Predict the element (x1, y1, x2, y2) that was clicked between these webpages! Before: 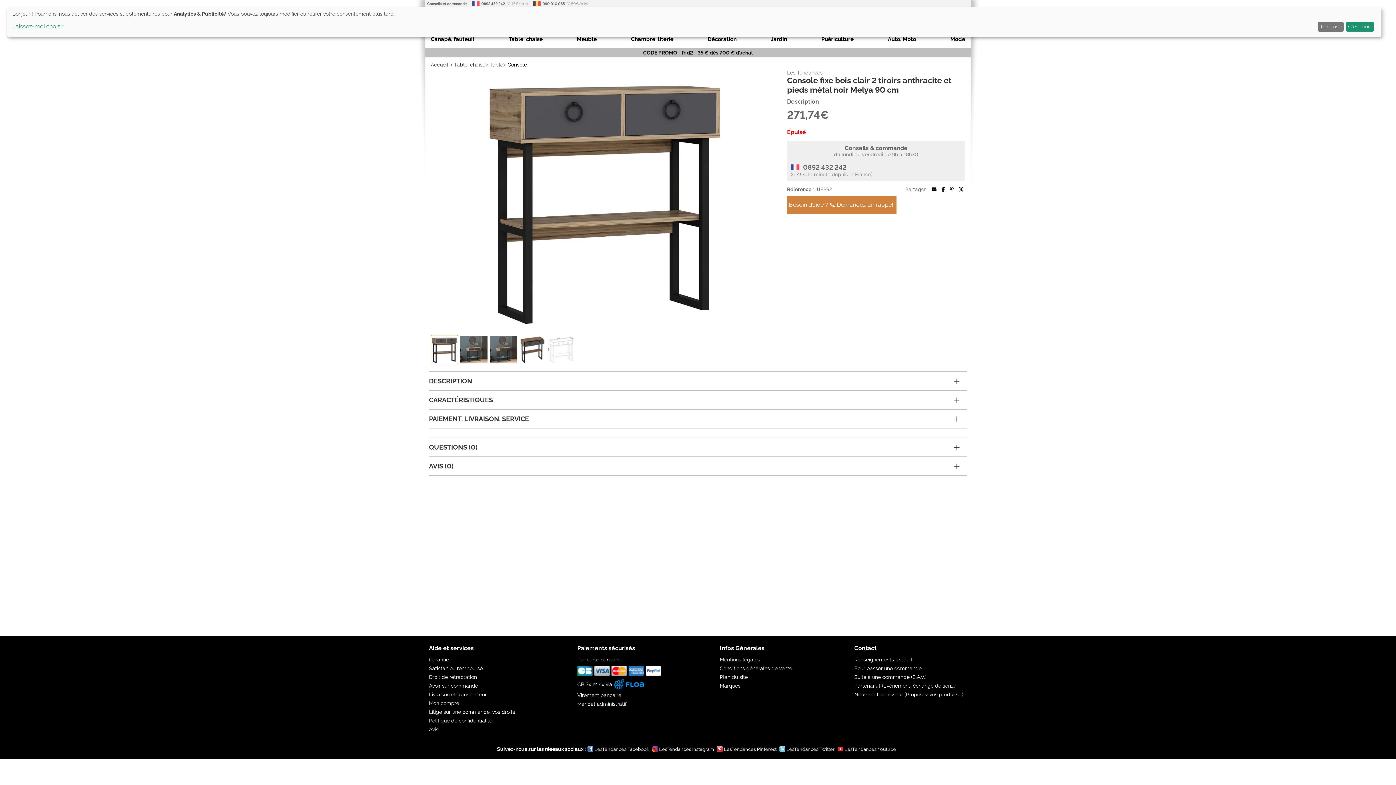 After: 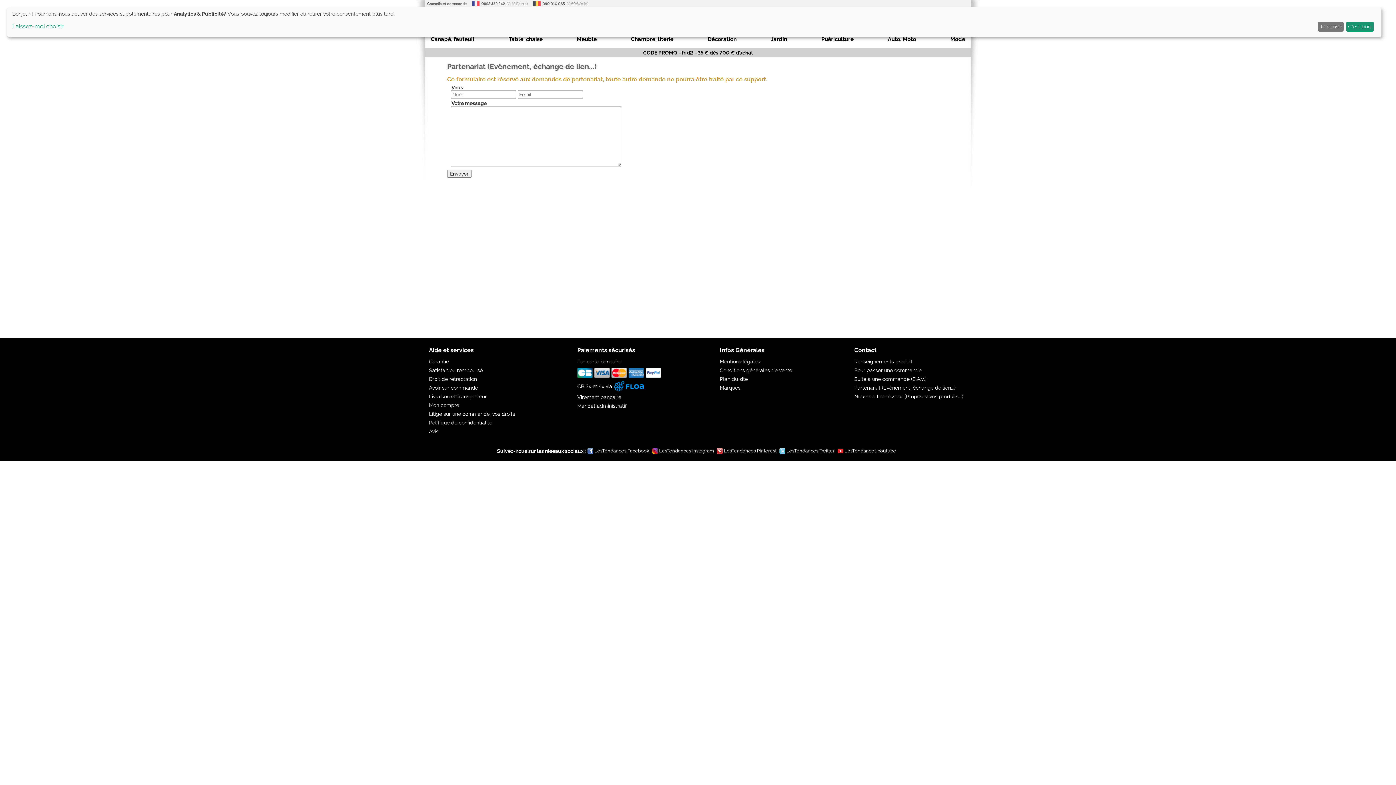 Action: bbox: (854, 681, 959, 690) label: Partenariat (Evênement, échange de lien...)